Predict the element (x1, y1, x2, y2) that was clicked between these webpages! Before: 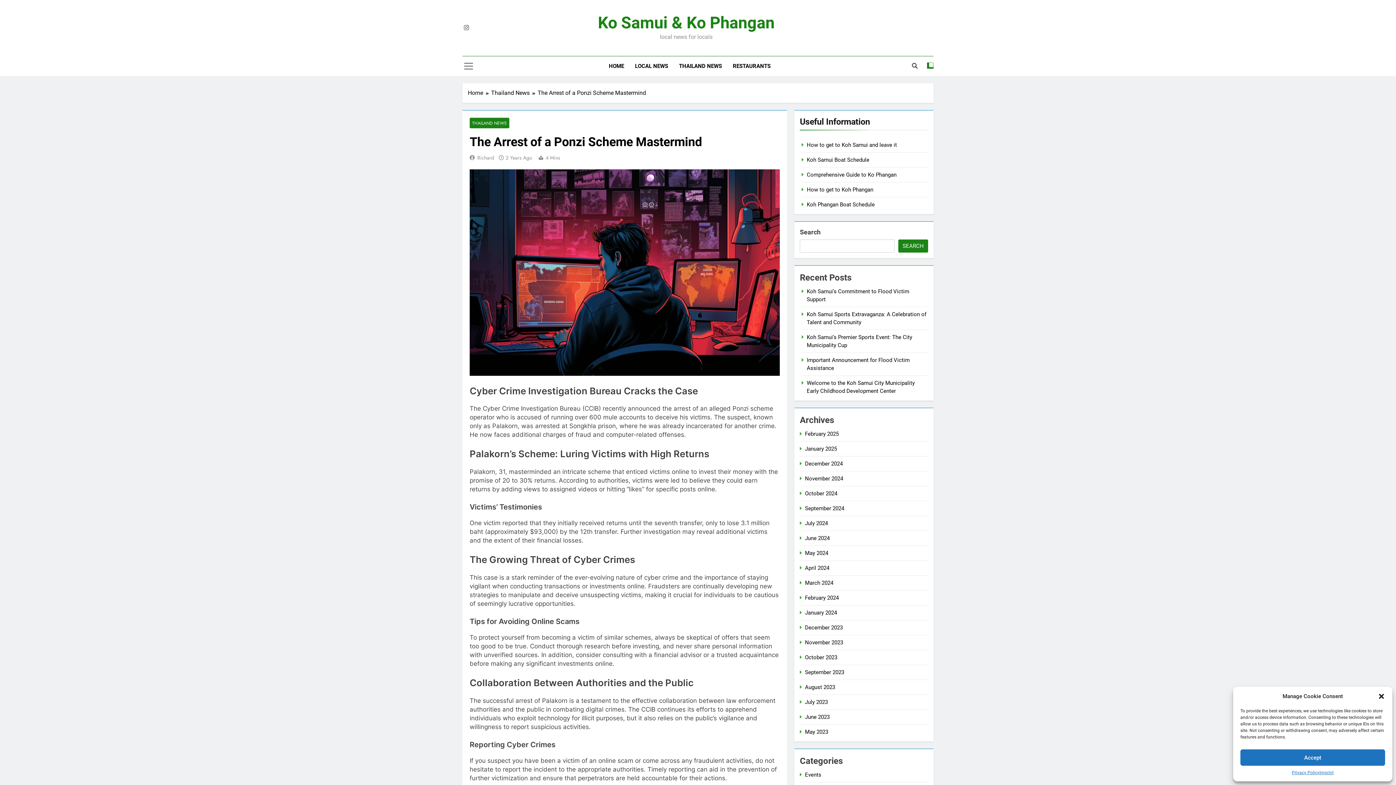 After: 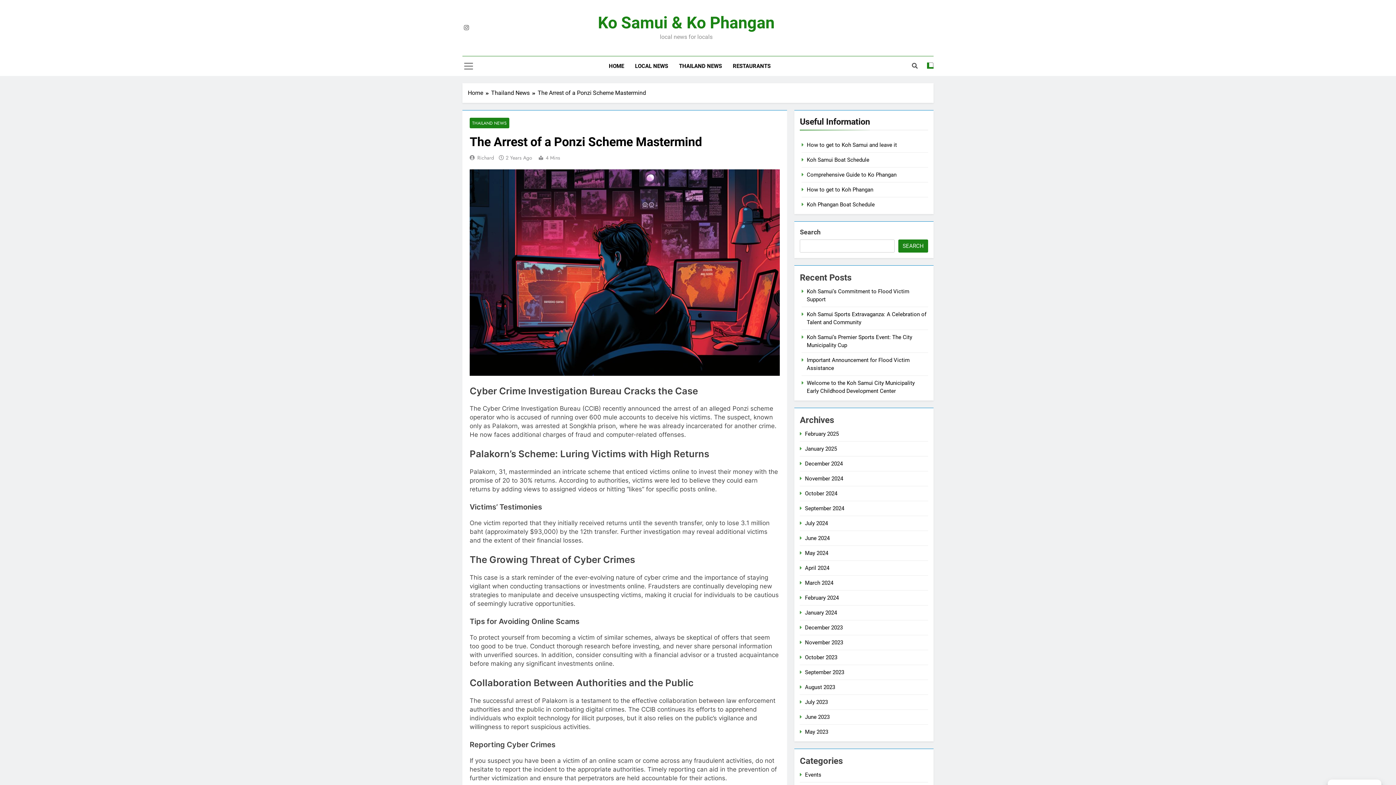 Action: bbox: (1378, 693, 1385, 700) label: close-dialog